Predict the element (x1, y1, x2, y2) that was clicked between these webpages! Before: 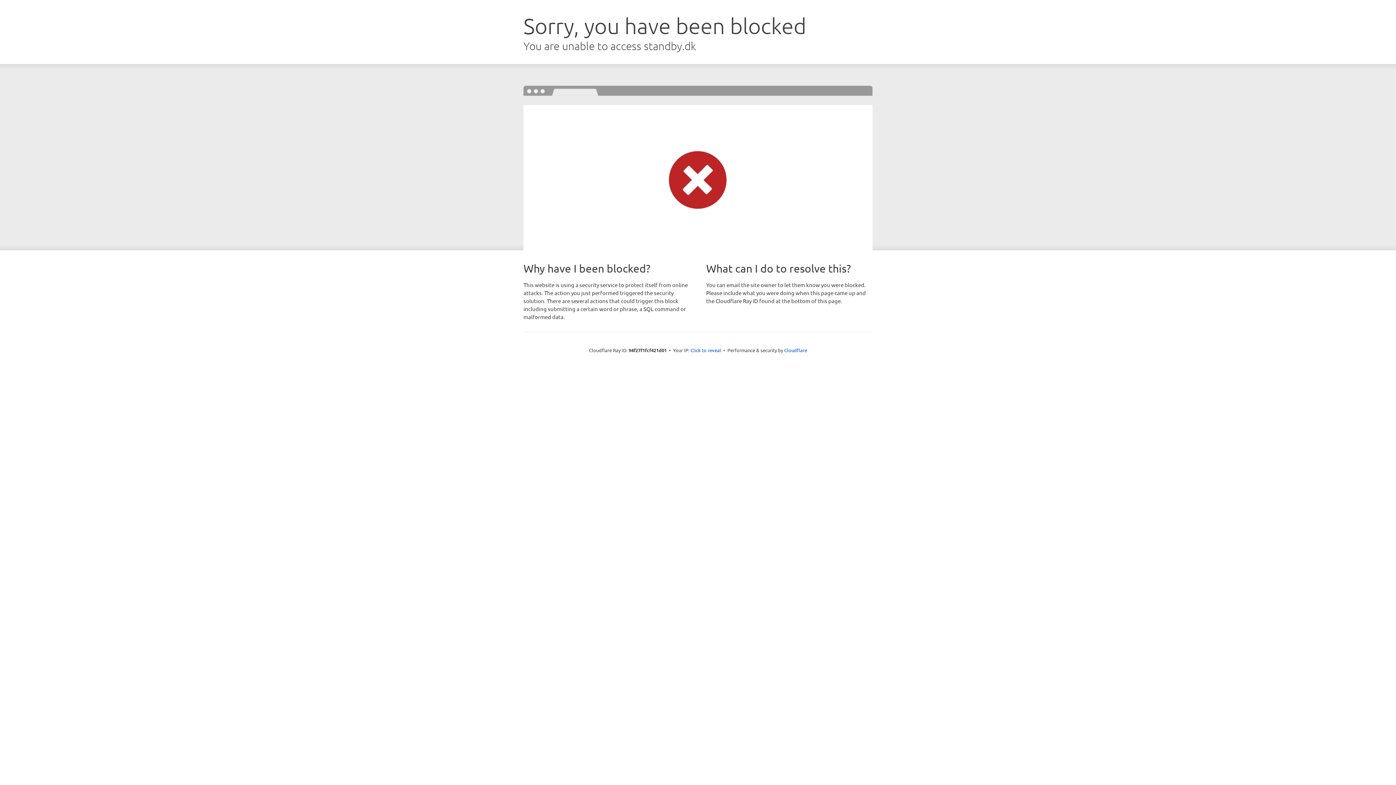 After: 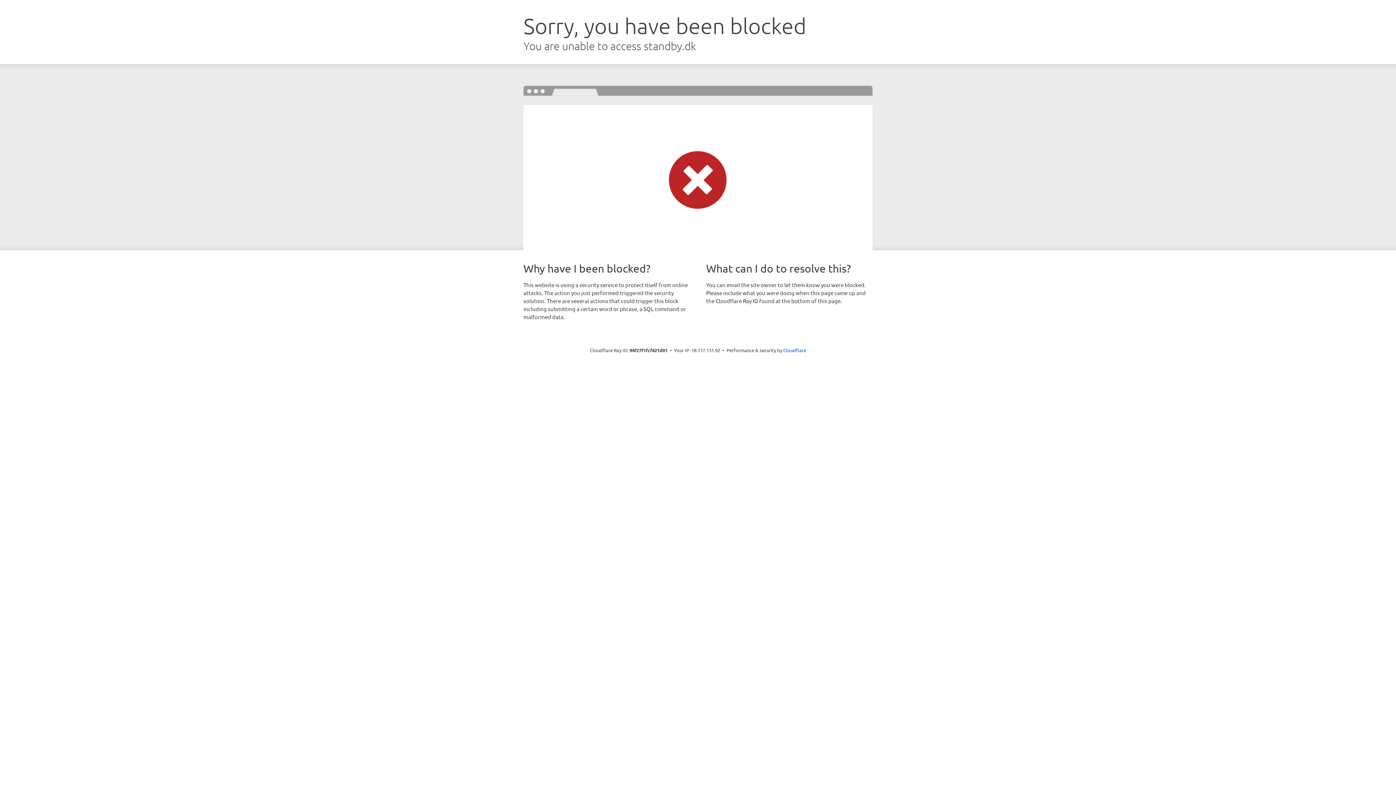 Action: label: Click to reveal bbox: (690, 346, 721, 353)